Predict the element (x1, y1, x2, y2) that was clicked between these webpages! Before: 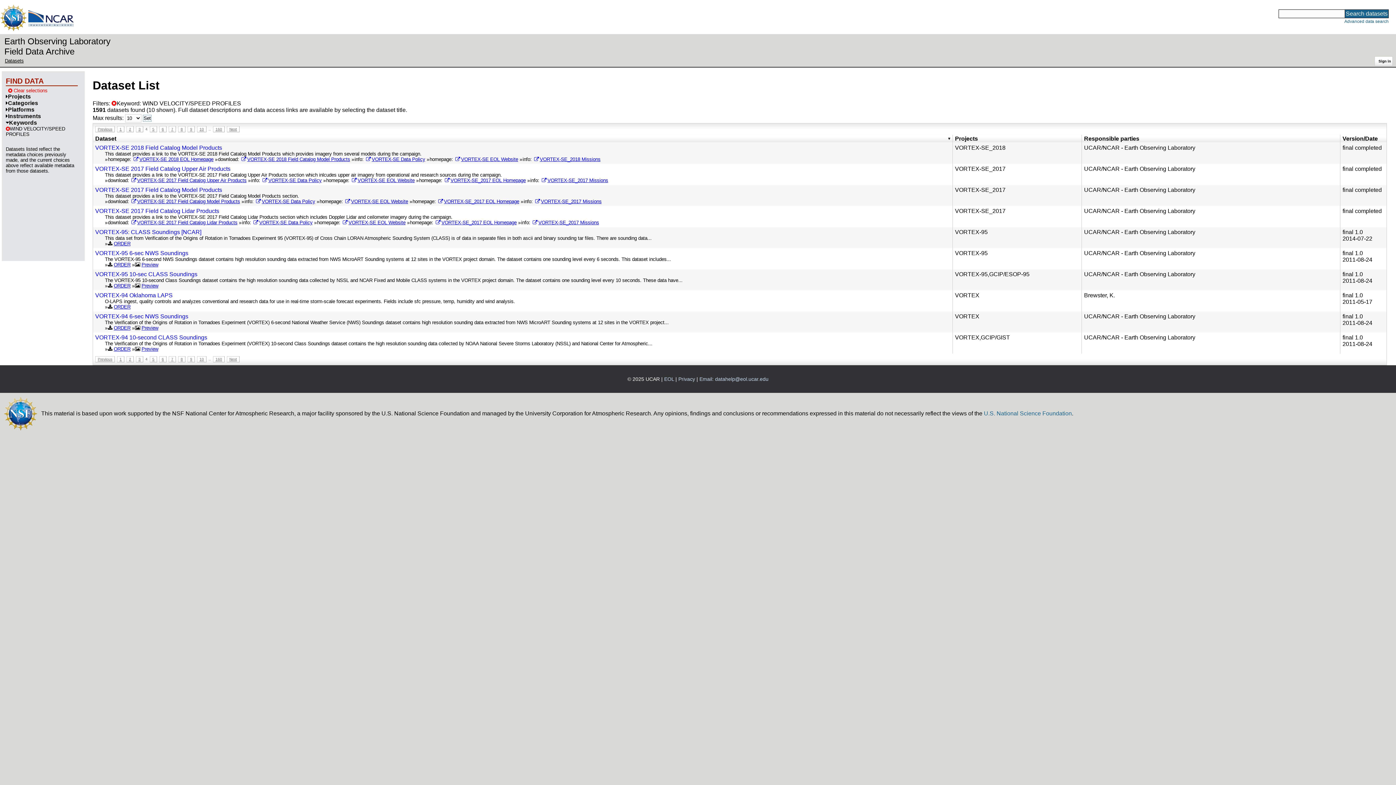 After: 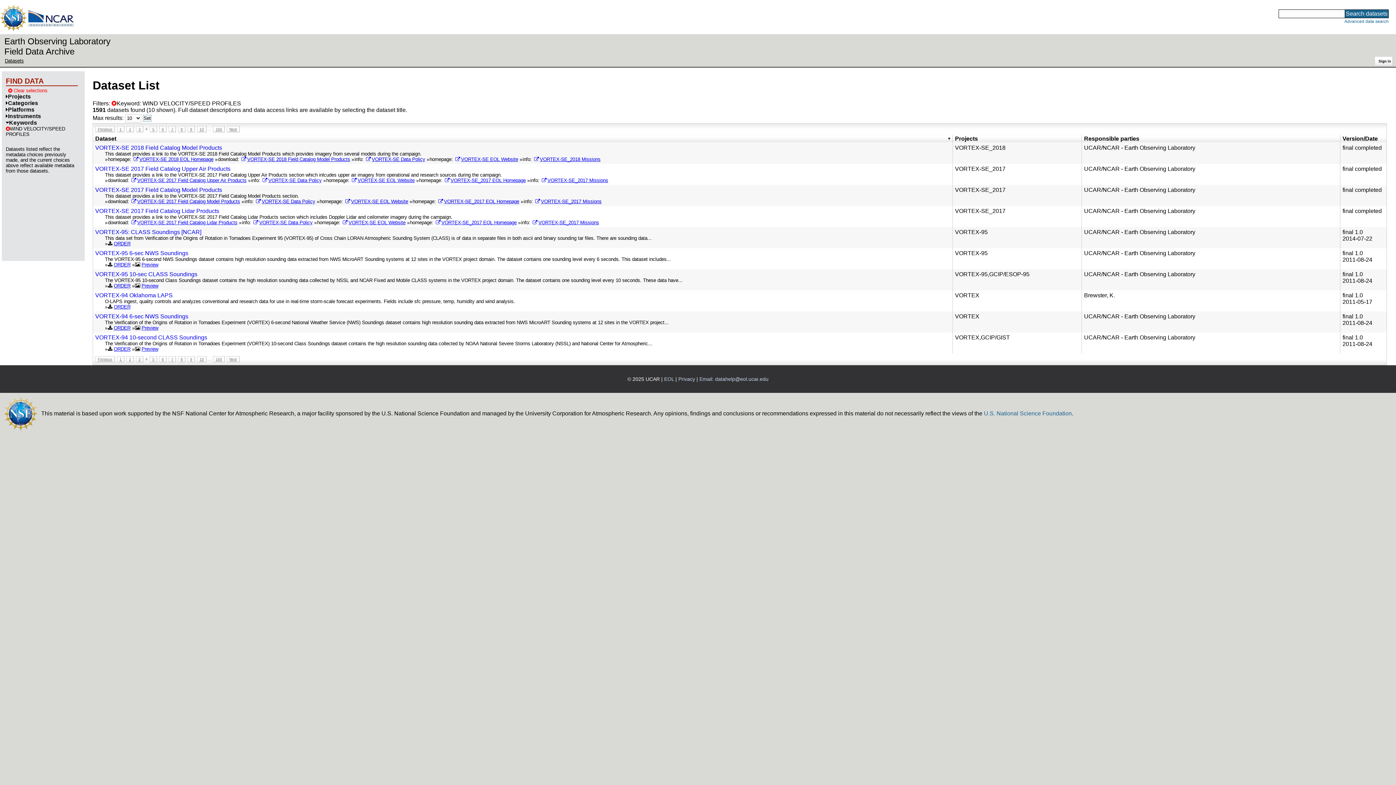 Action: bbox: (984, 410, 1072, 416) label: U.S. National Science Foundation